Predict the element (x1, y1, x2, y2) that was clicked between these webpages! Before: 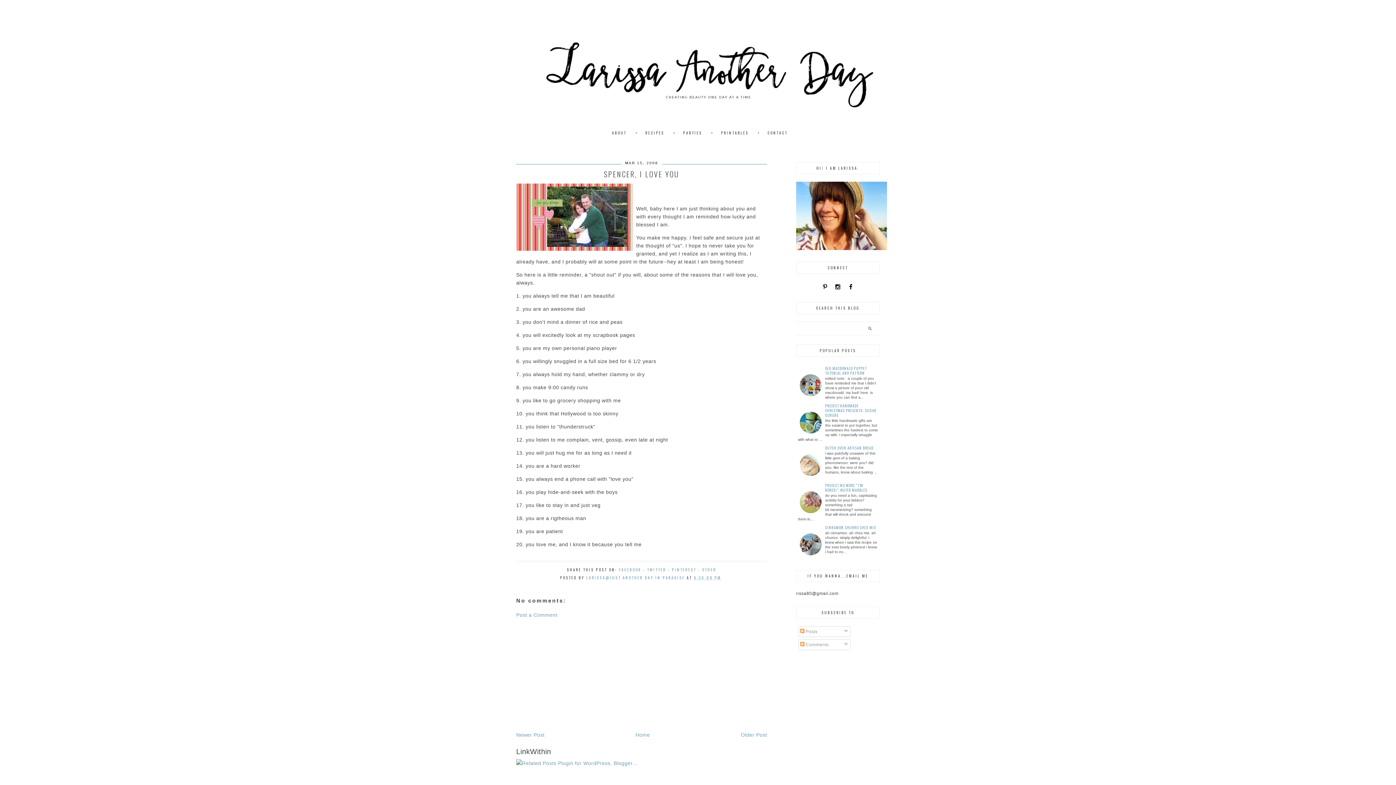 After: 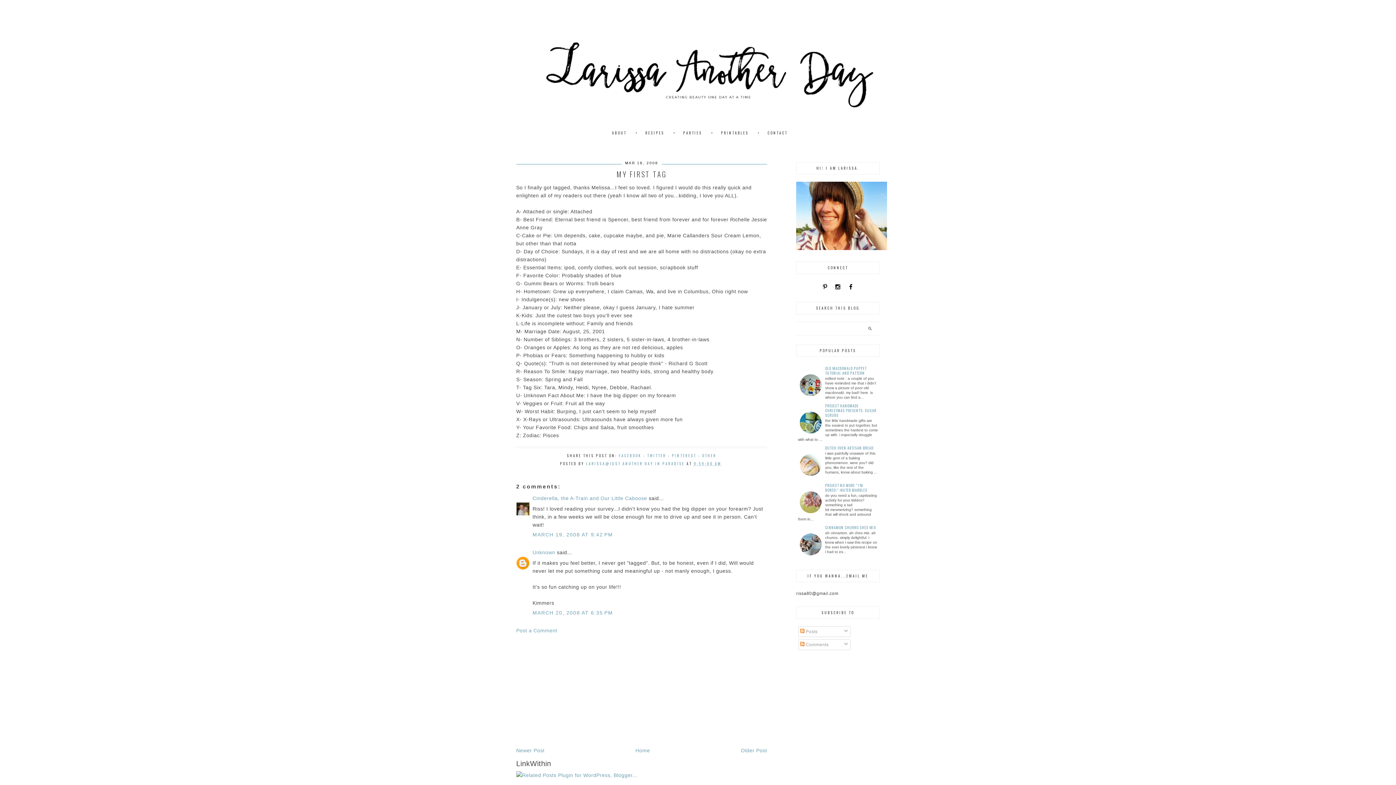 Action: label: Newer Post bbox: (516, 732, 544, 738)